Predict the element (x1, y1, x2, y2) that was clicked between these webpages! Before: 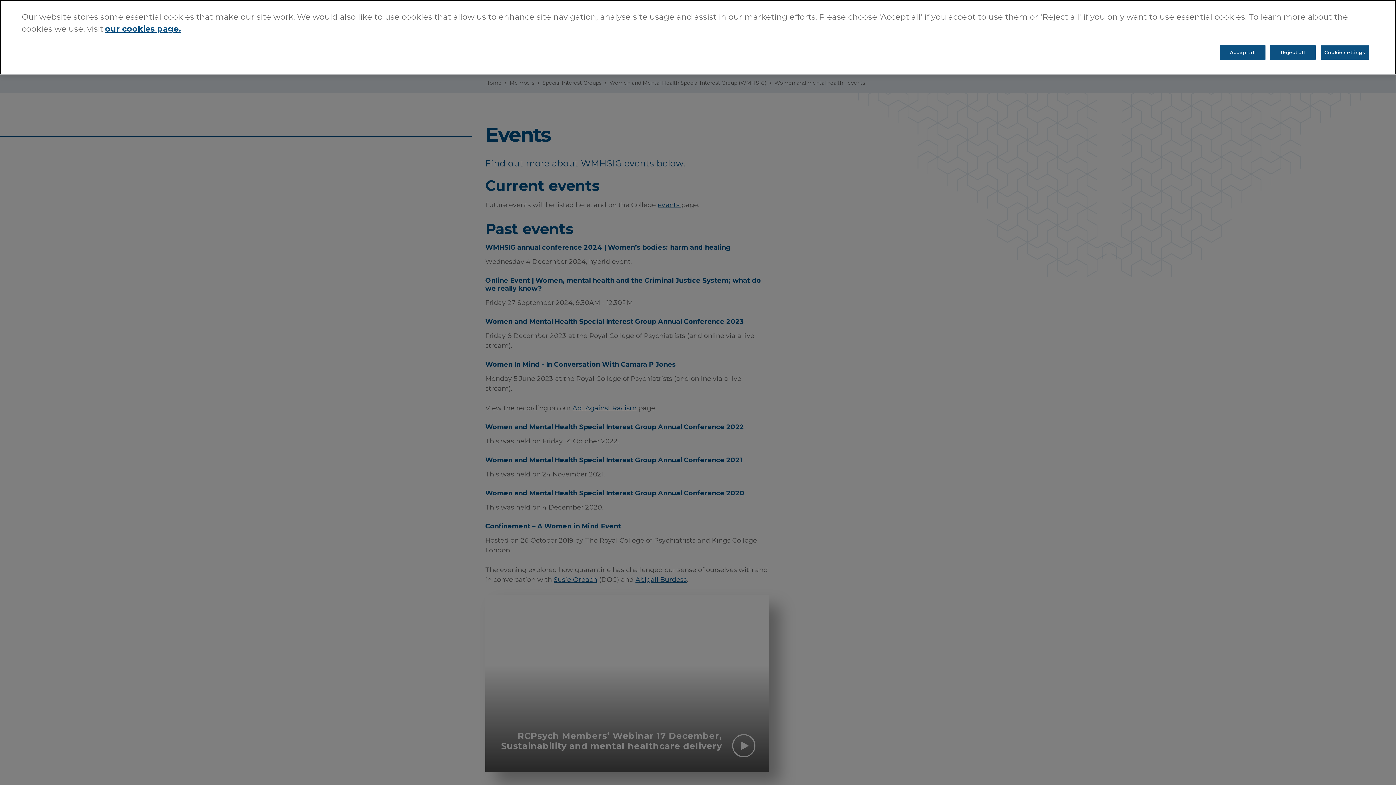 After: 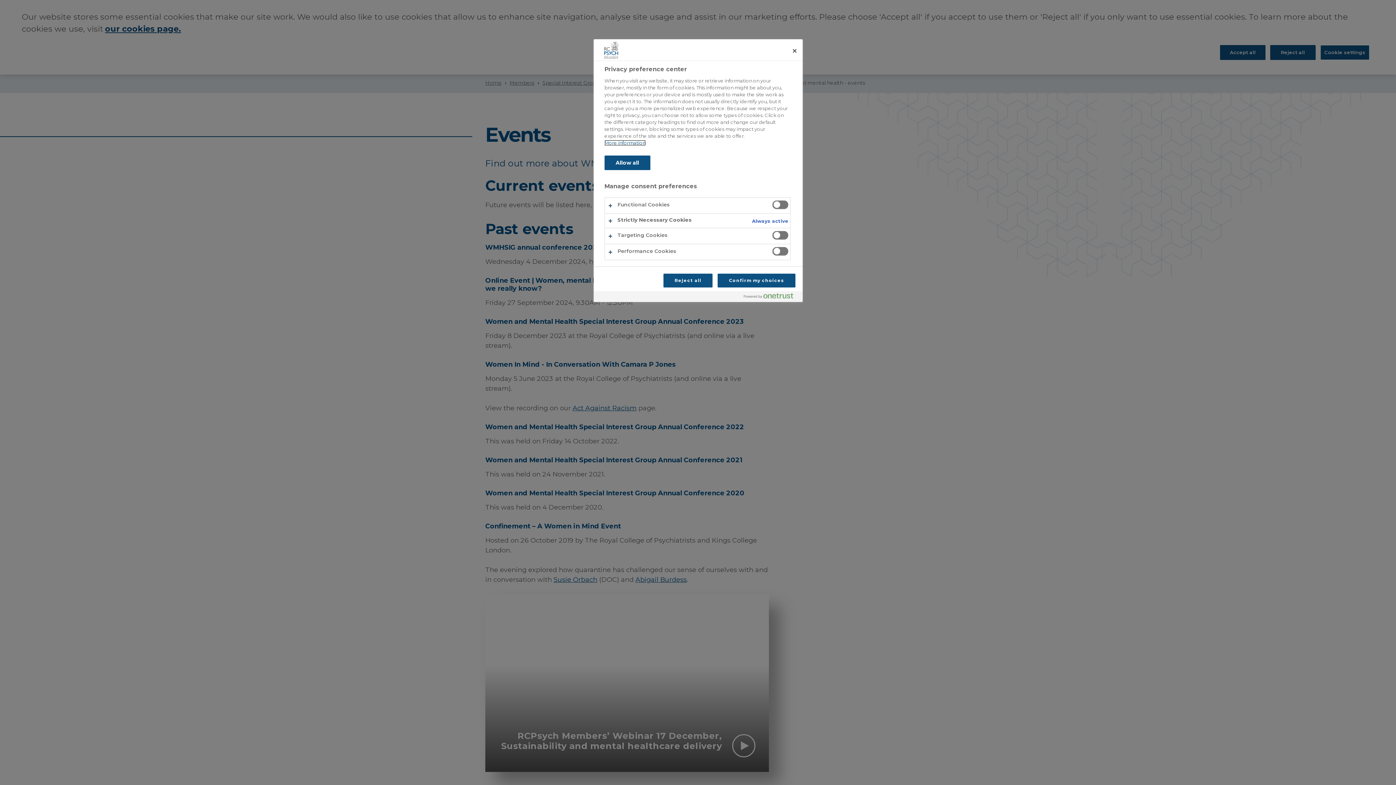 Action: label: Cookie settings bbox: (1320, 25, 1369, 40)